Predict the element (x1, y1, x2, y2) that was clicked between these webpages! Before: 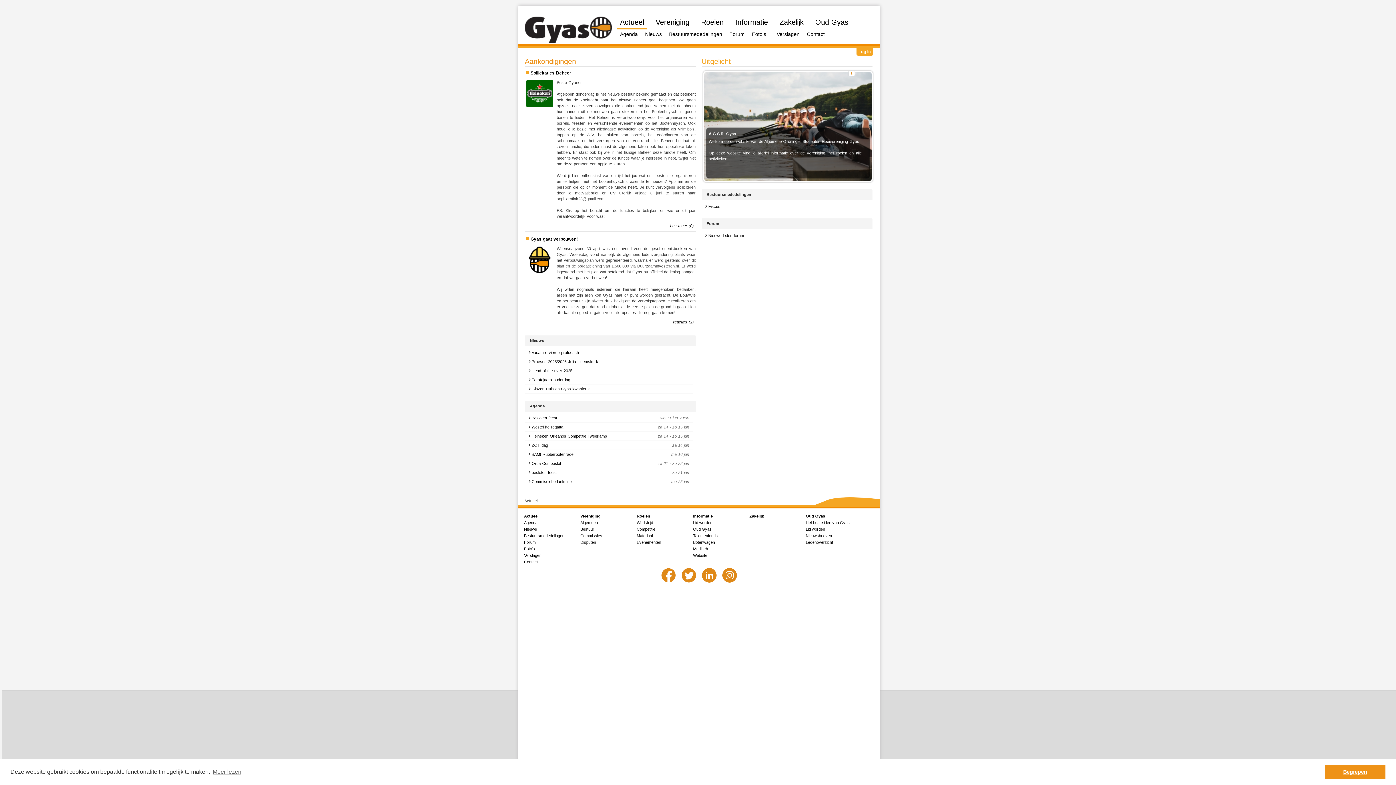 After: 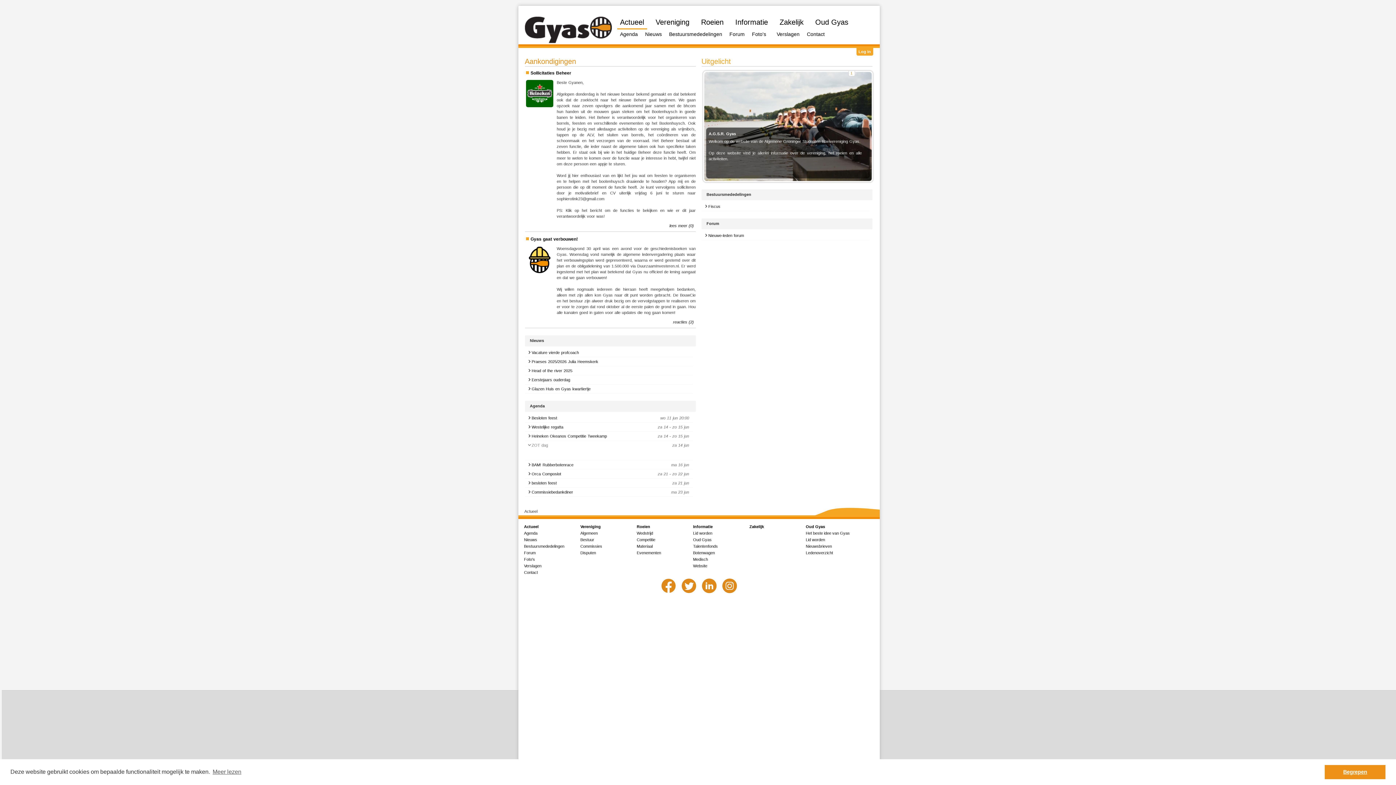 Action: bbox: (524, 441, 692, 449) label: ZOT dag
za 14 jun